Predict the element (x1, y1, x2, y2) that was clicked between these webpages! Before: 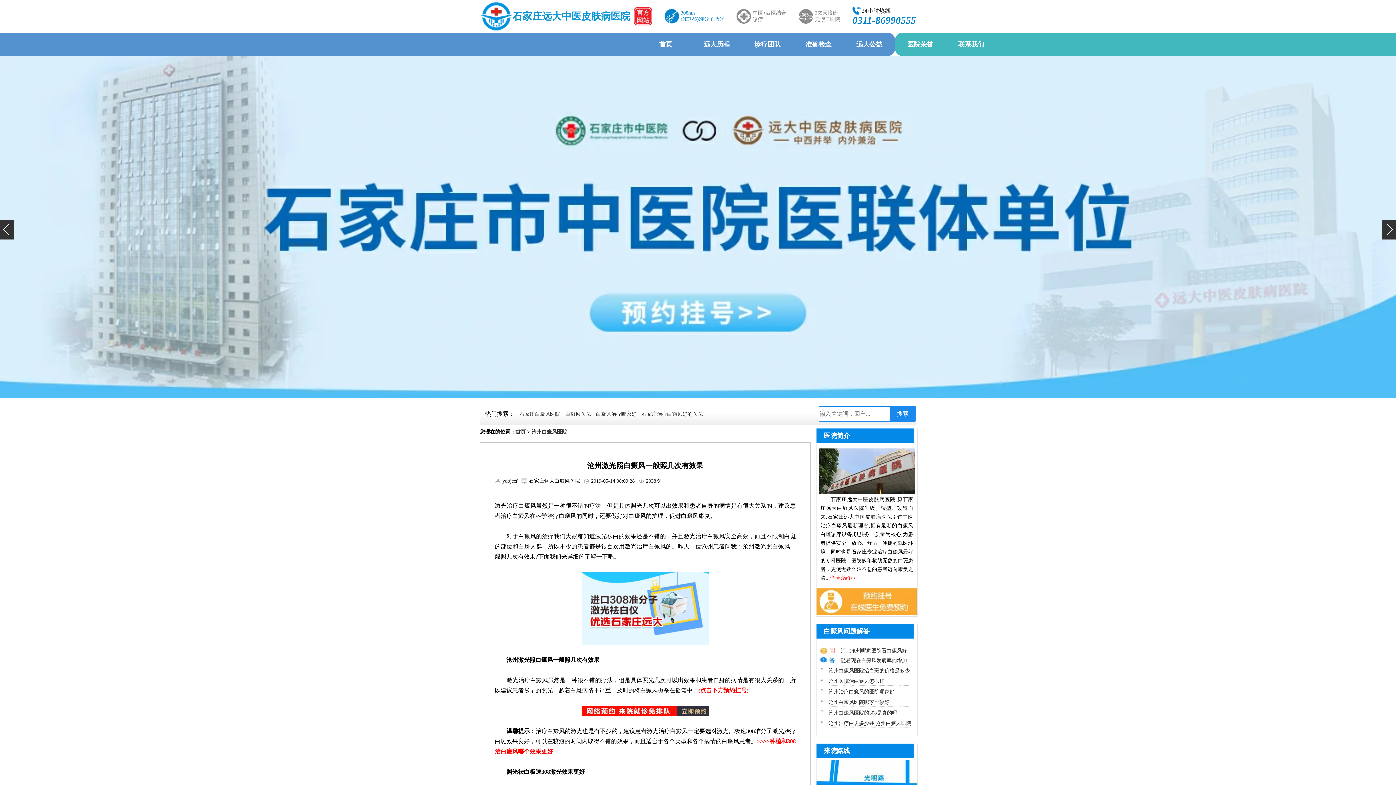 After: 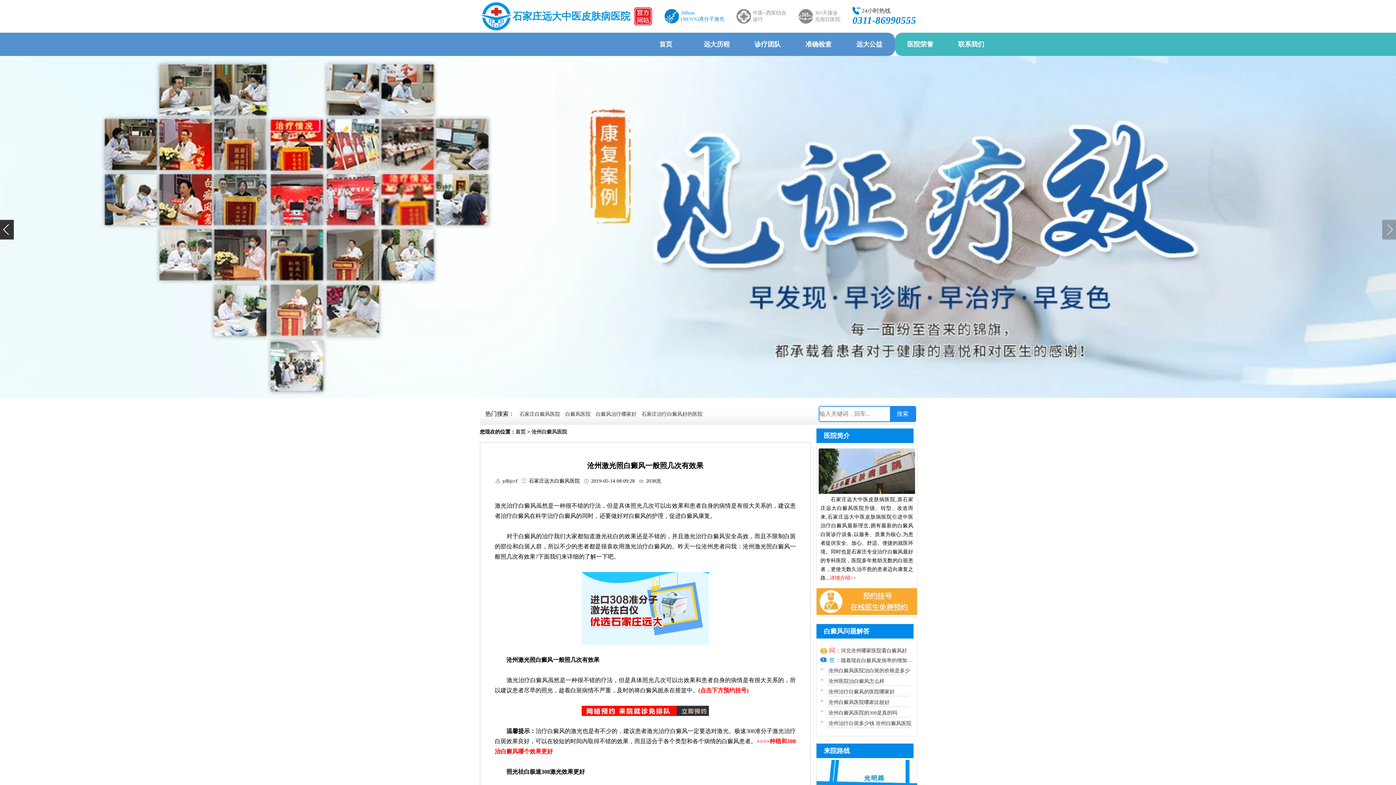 Action: bbox: (596, 411, 636, 417) label: 白癜风治疗哪家好